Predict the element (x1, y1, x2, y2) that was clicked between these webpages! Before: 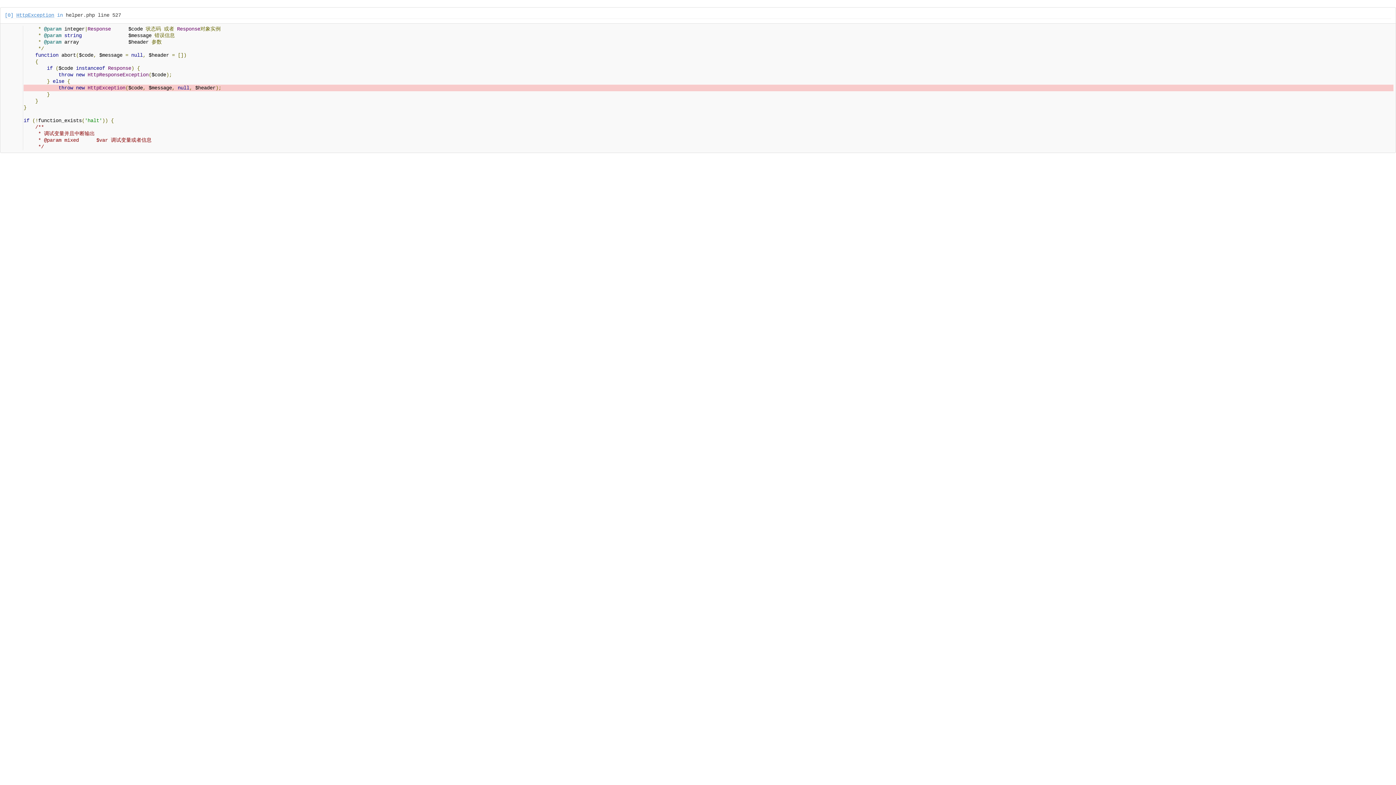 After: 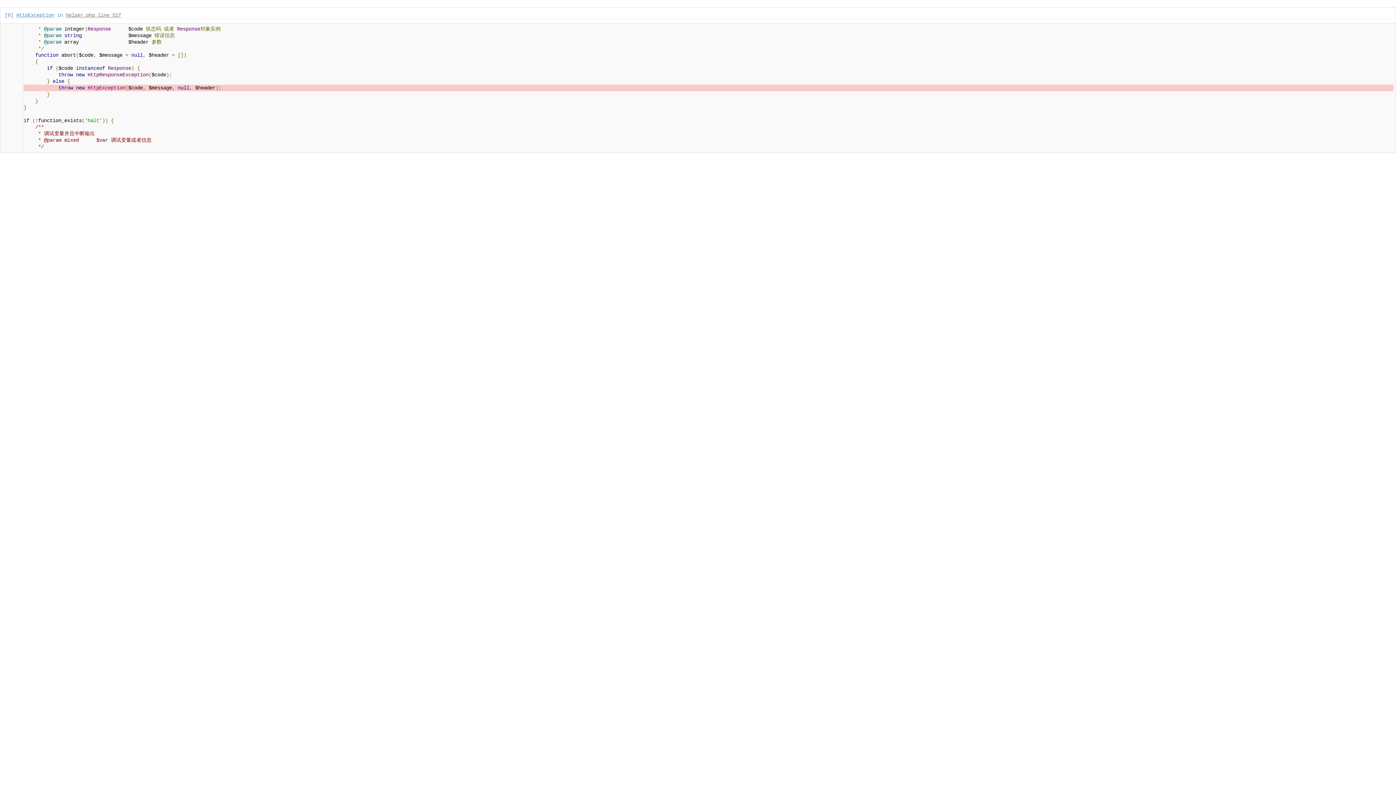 Action: label: helper.php line 527 bbox: (65, 12, 121, 18)